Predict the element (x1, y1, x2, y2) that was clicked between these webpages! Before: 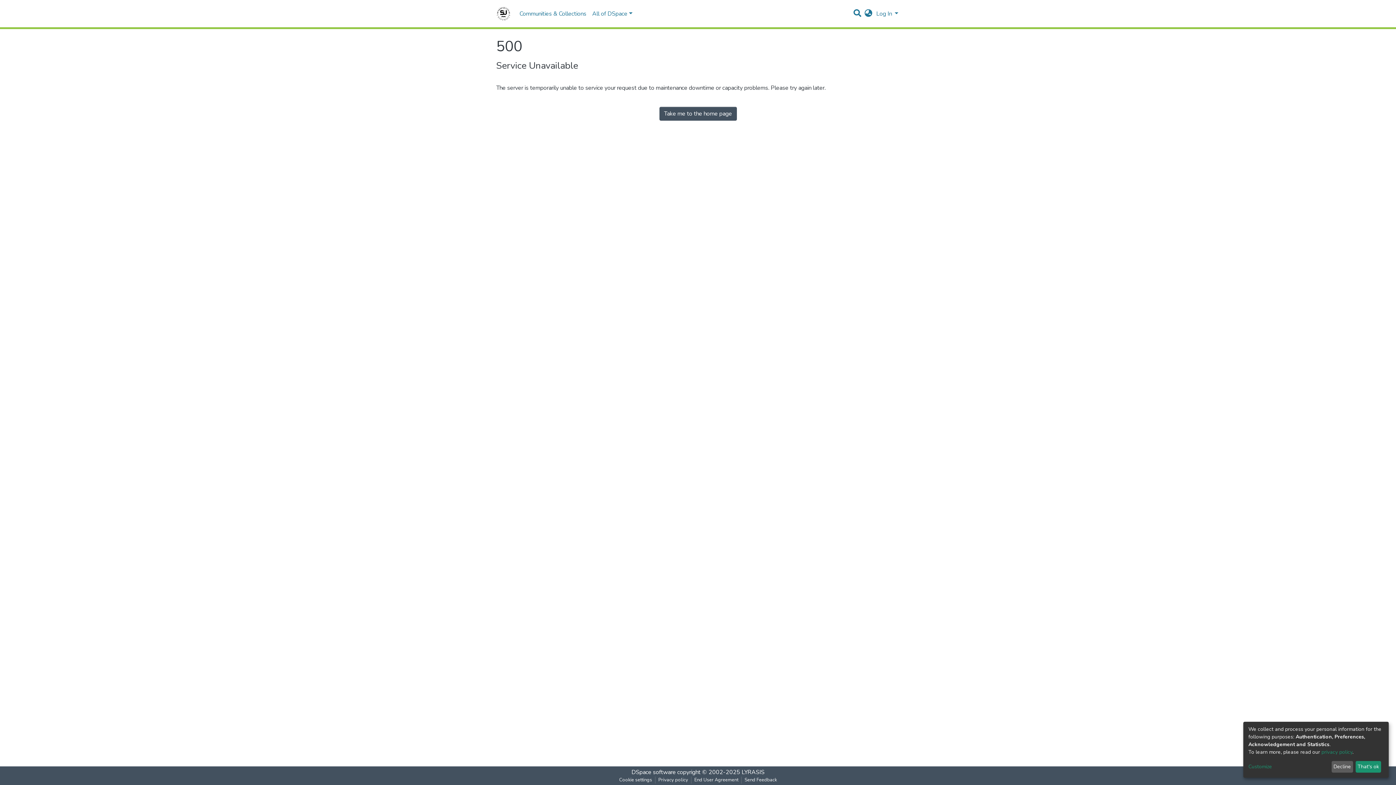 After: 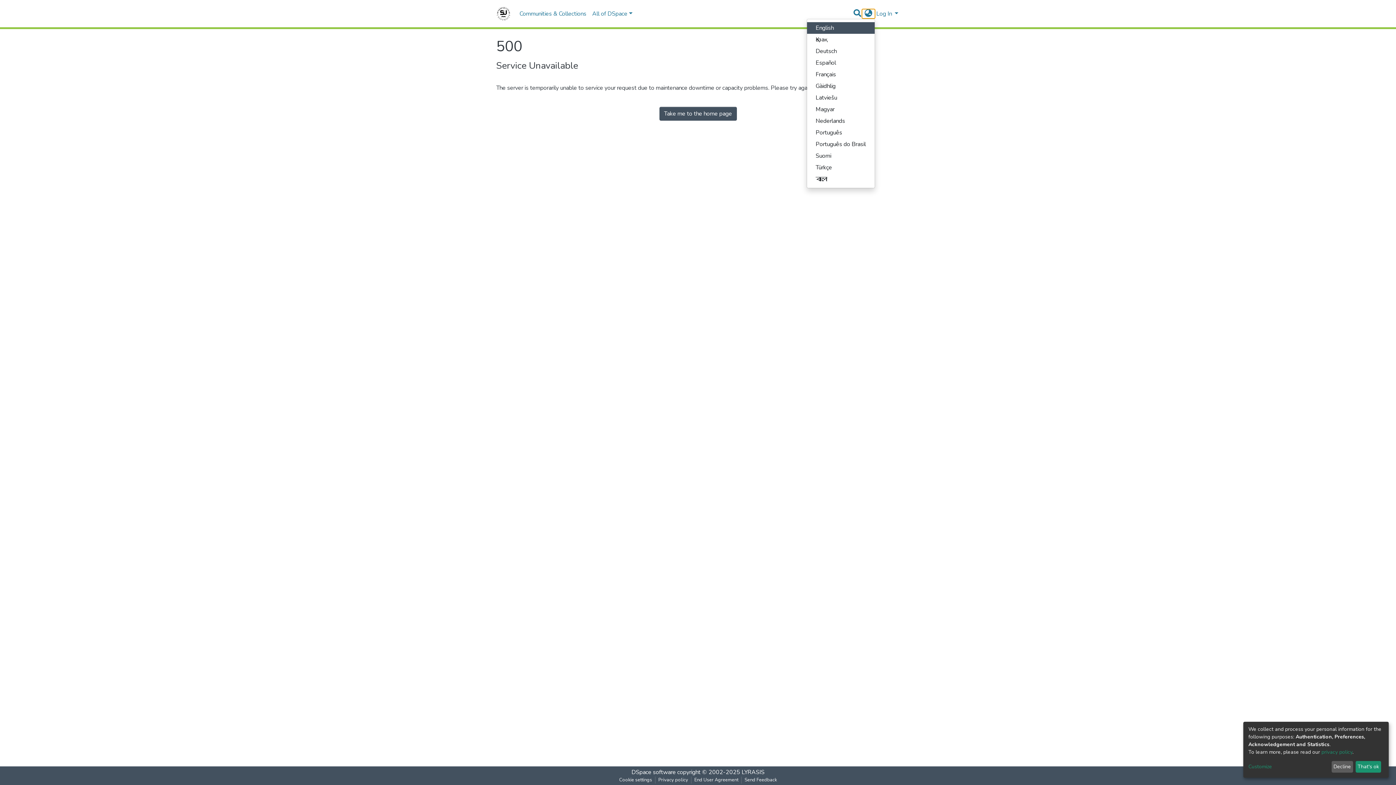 Action: bbox: (862, 9, 875, 18) label: Language switch